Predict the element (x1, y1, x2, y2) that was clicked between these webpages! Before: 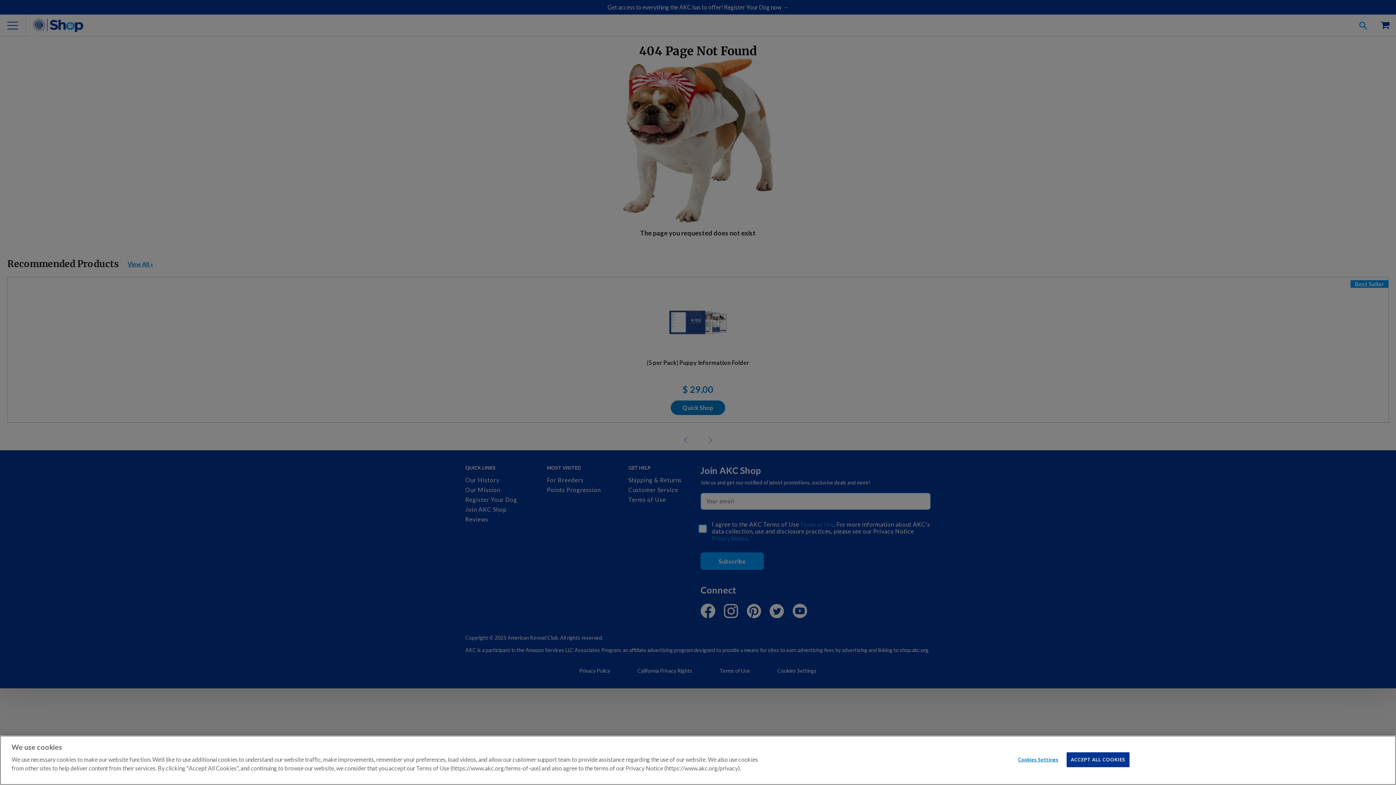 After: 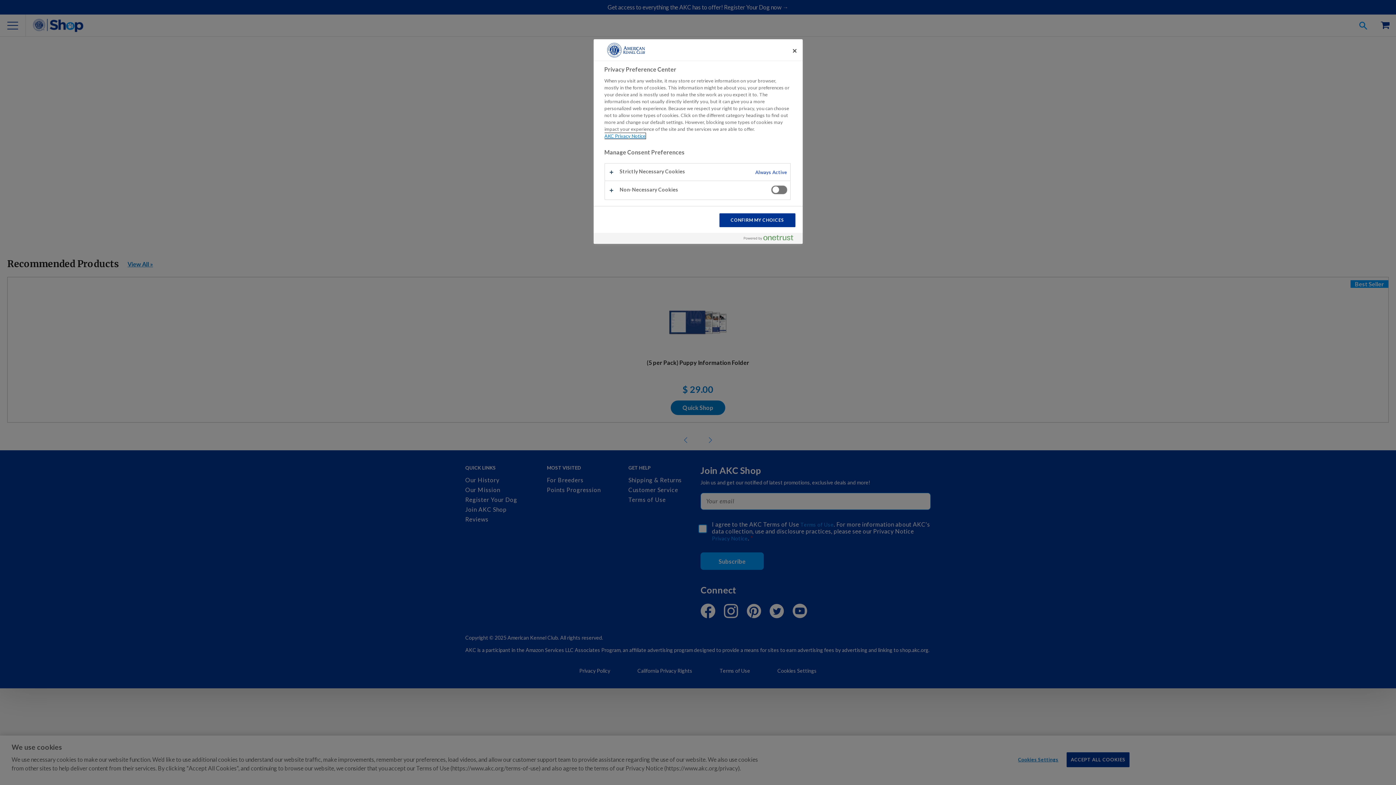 Action: label: Cookies Settings bbox: (1015, 753, 1061, 767)